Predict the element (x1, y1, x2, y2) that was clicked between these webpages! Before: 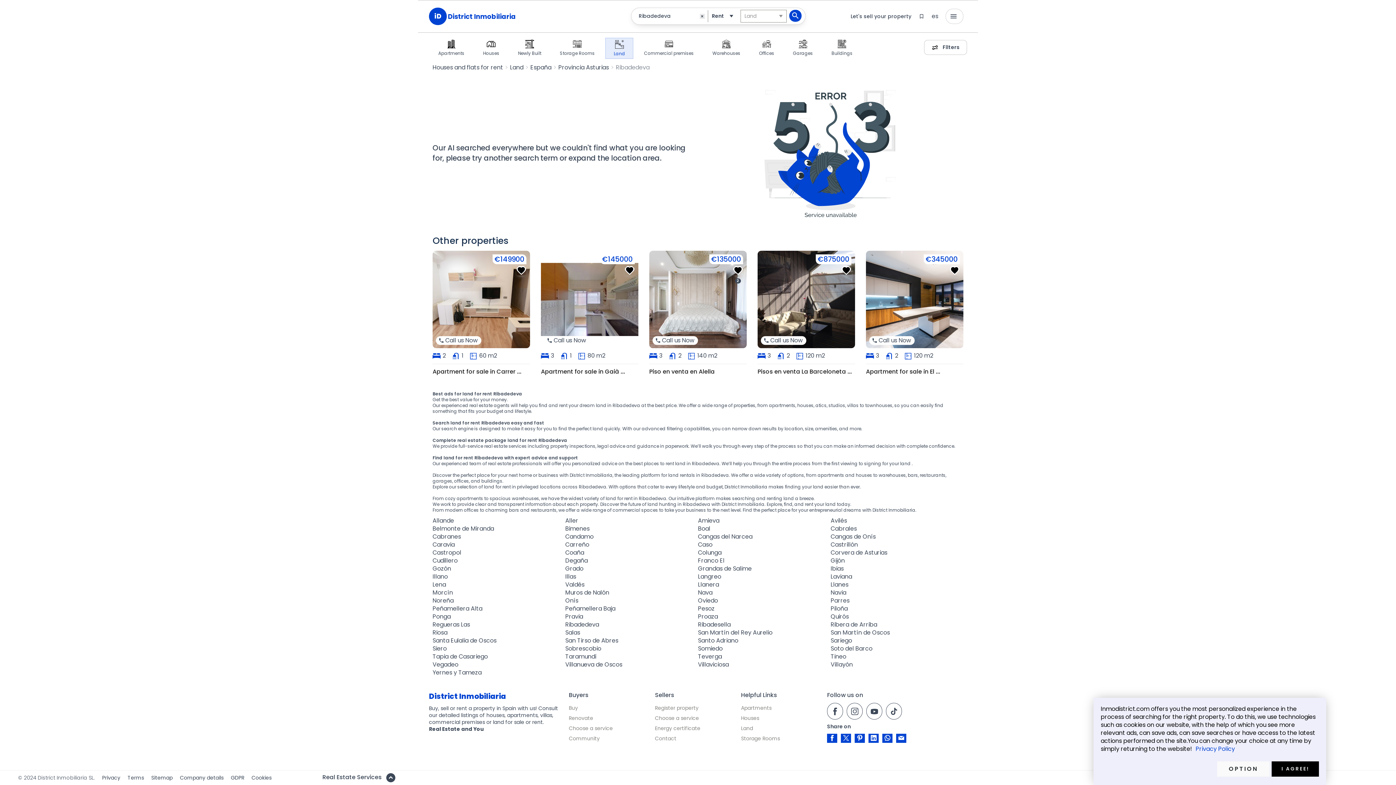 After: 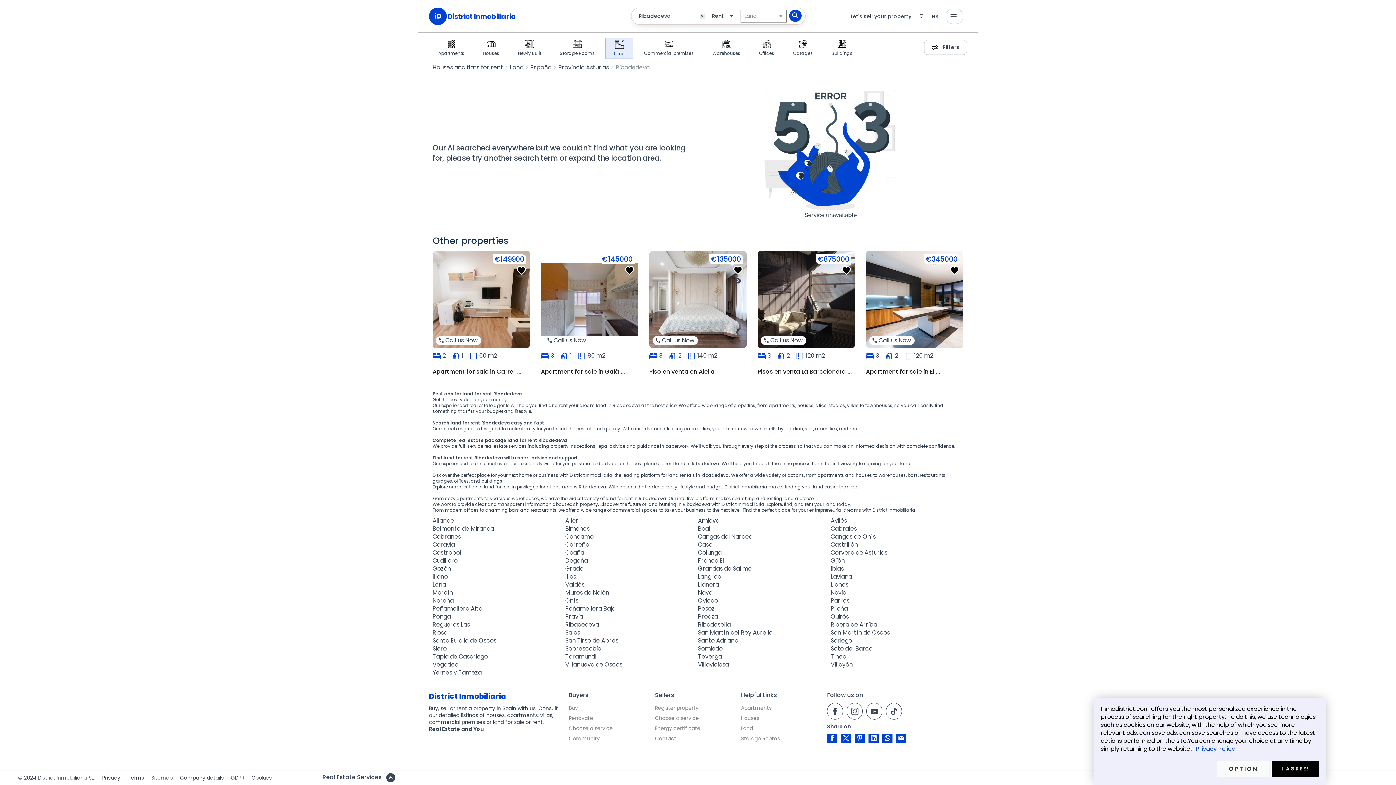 Action: bbox: (898, 734, 904, 743) label: G